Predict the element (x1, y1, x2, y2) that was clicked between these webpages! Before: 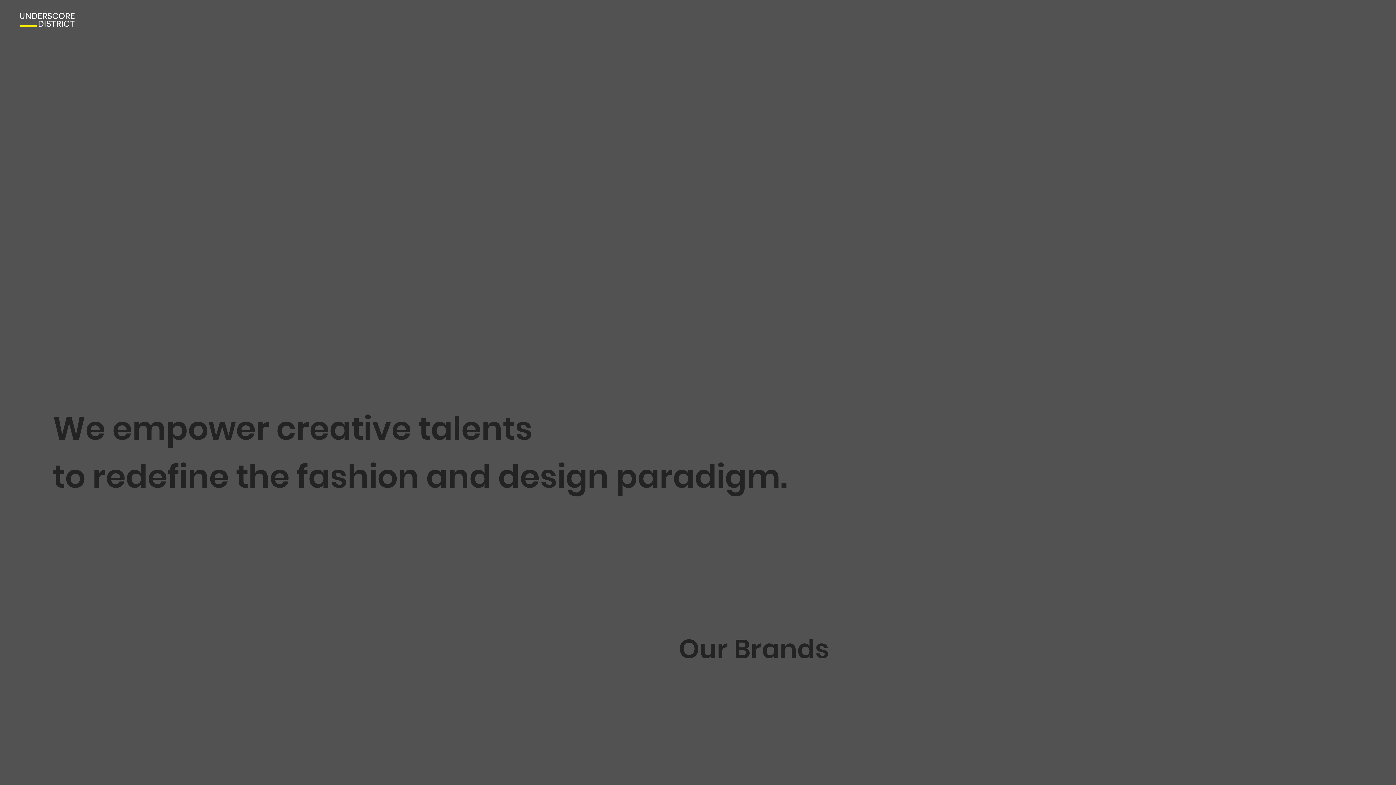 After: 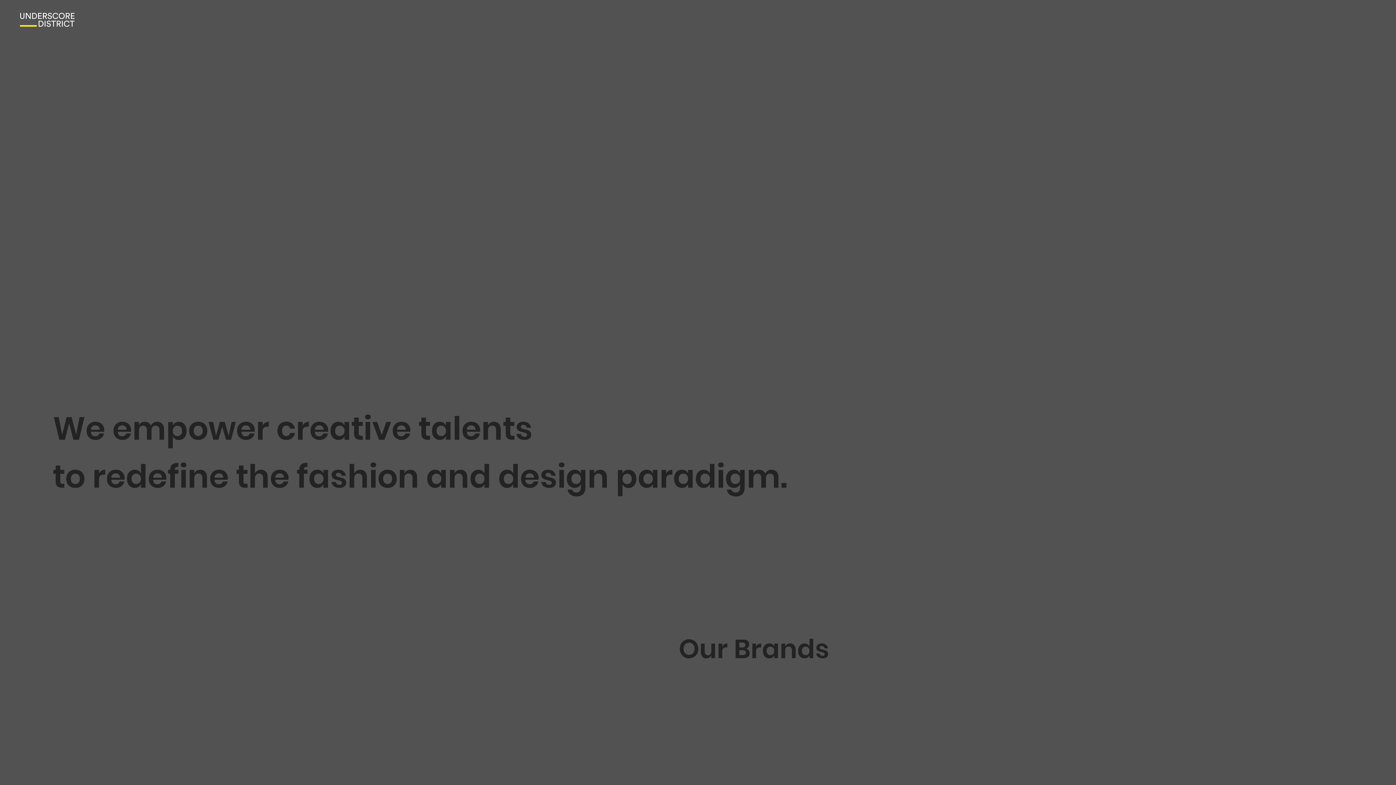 Action: bbox: (523, 698, 584, 758)